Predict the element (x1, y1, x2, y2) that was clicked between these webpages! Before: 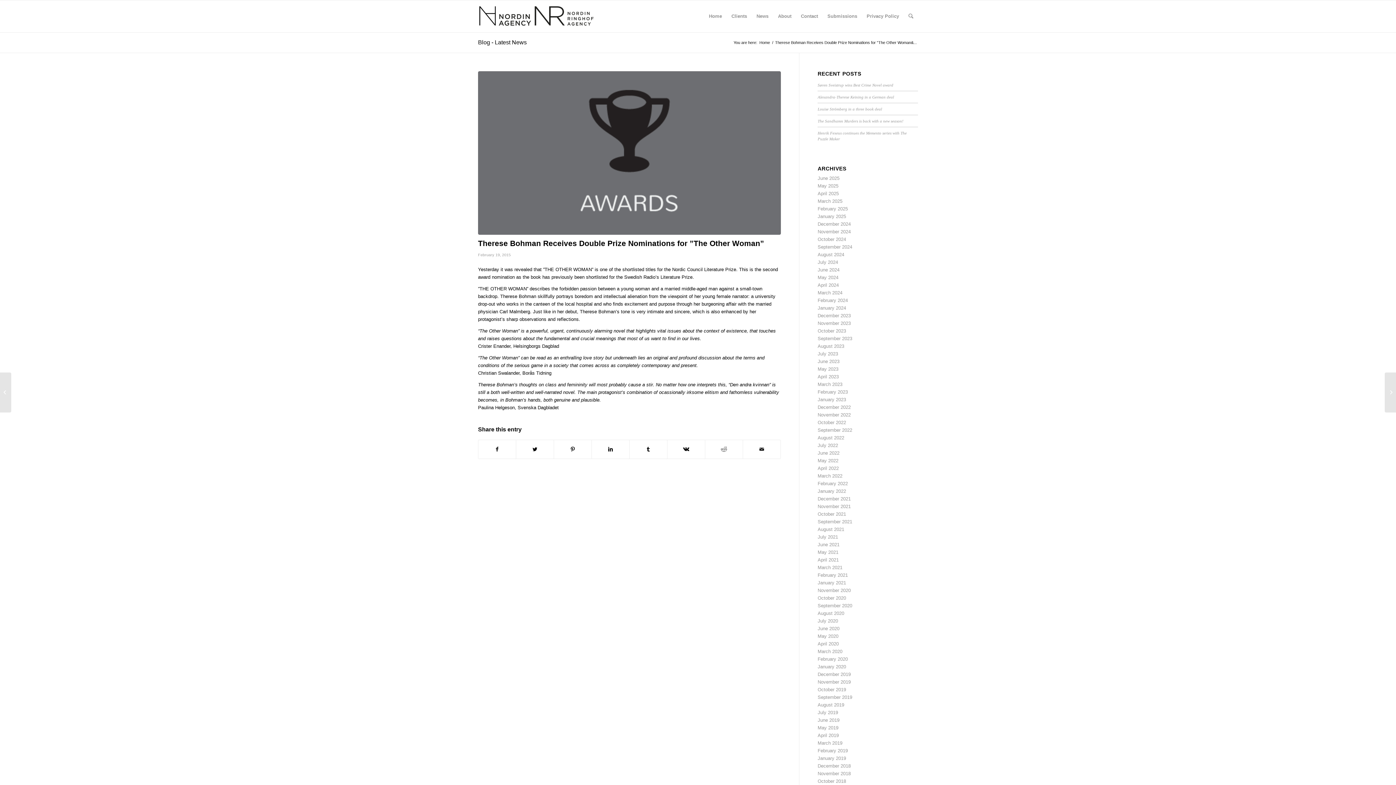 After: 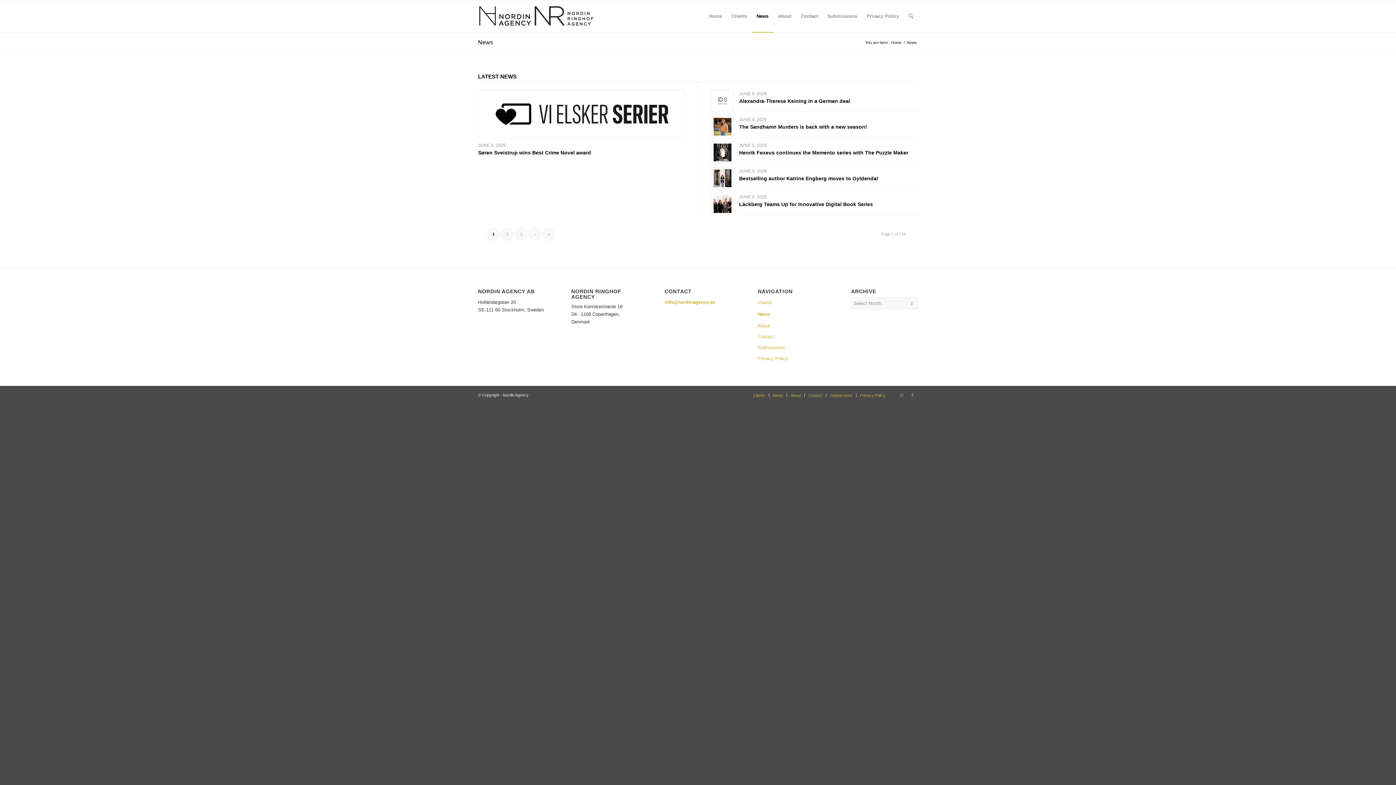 Action: bbox: (752, 0, 773, 32) label: News